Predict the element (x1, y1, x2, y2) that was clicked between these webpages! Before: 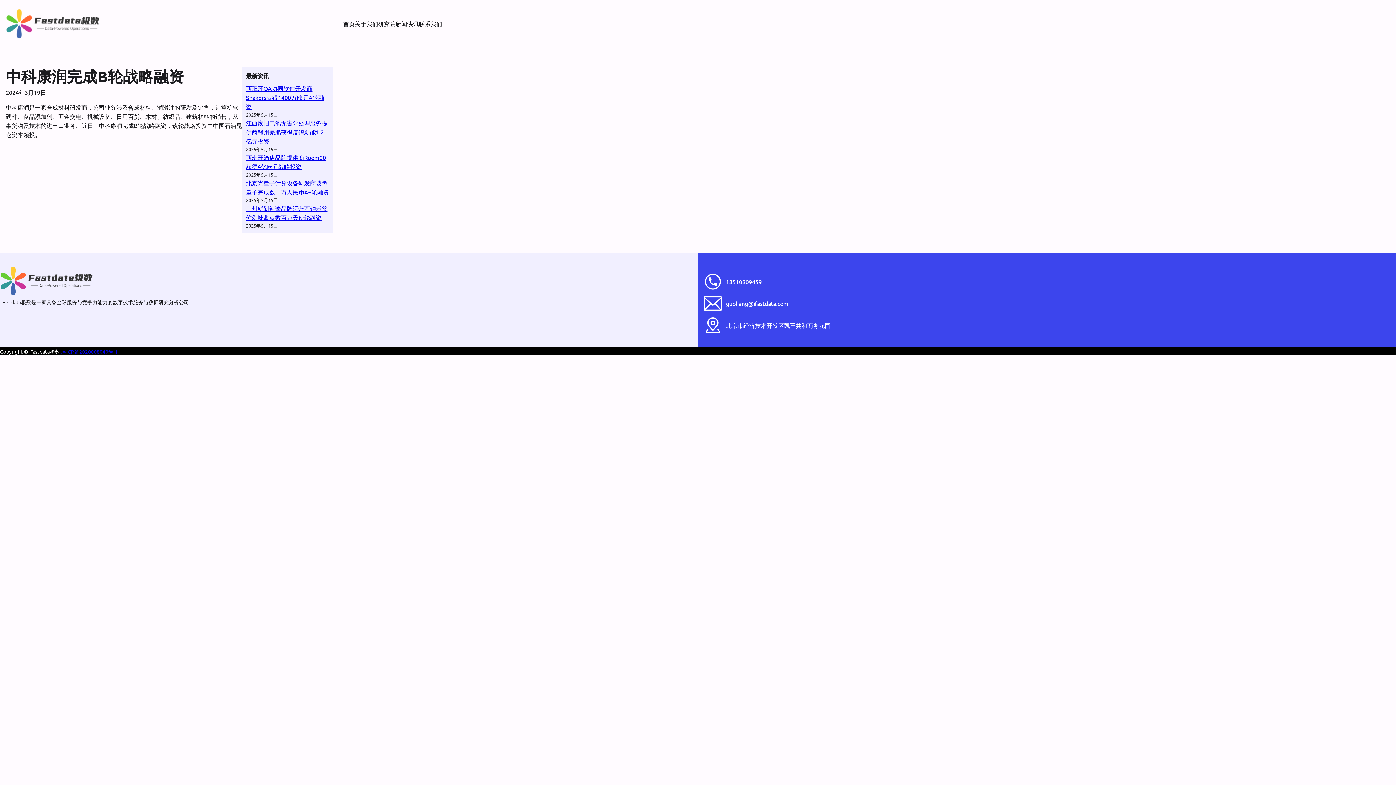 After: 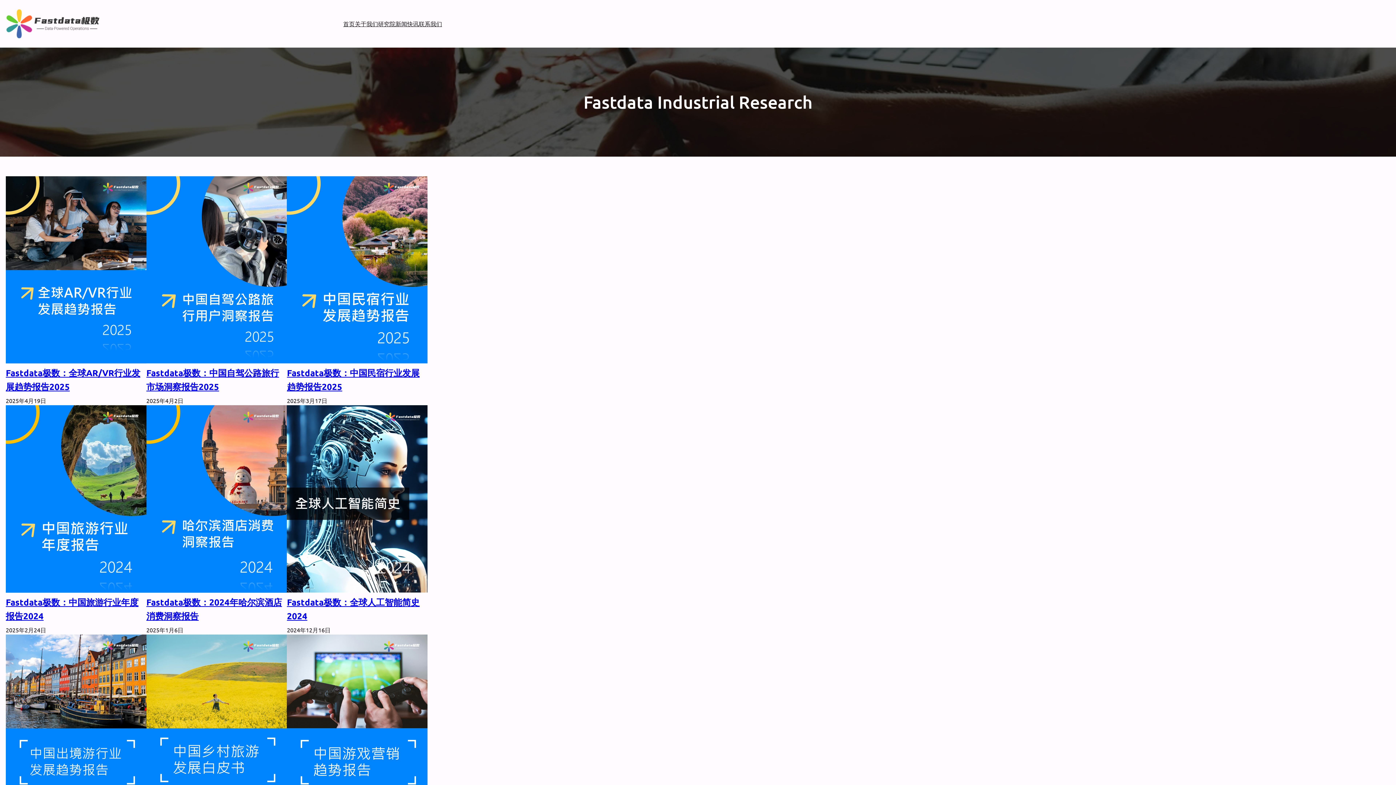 Action: bbox: (378, 19, 395, 28) label: 研究院